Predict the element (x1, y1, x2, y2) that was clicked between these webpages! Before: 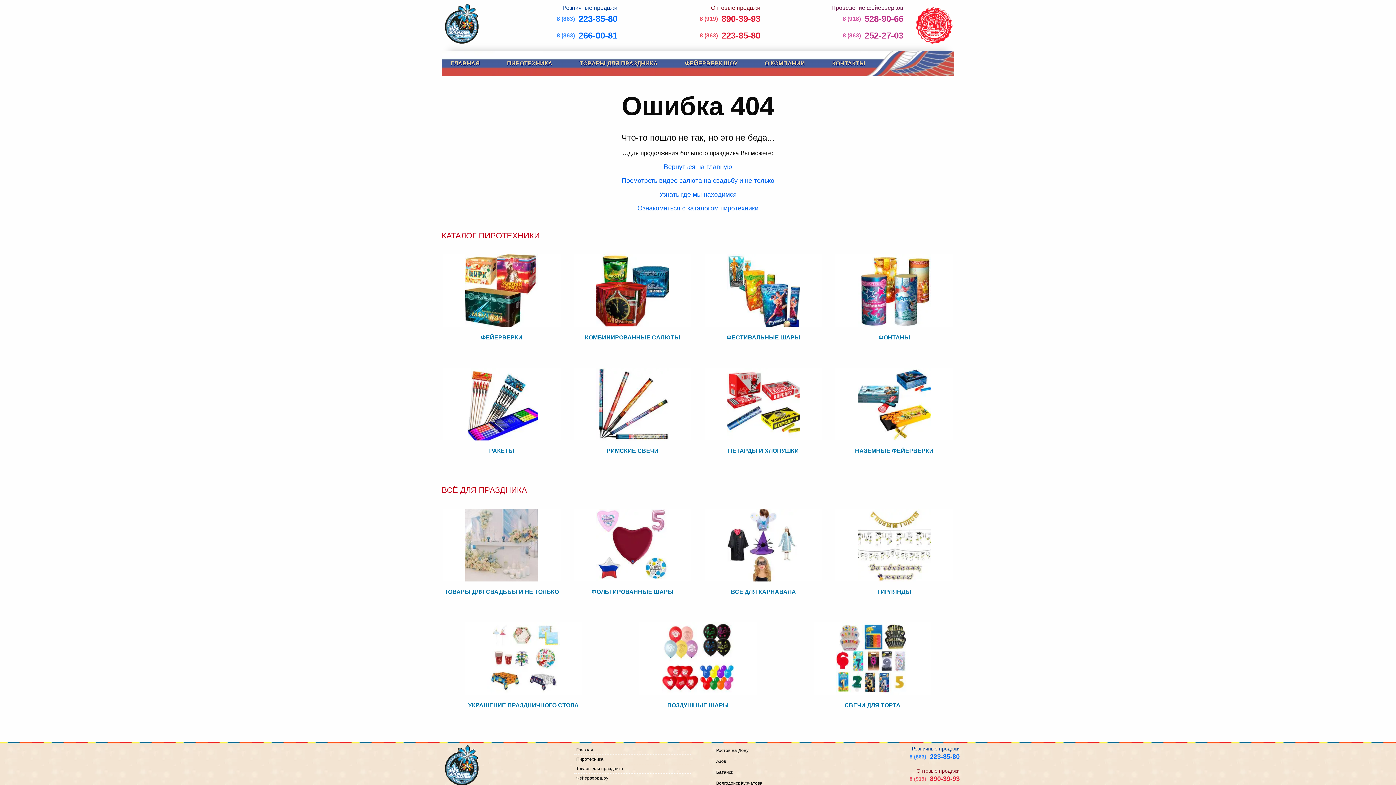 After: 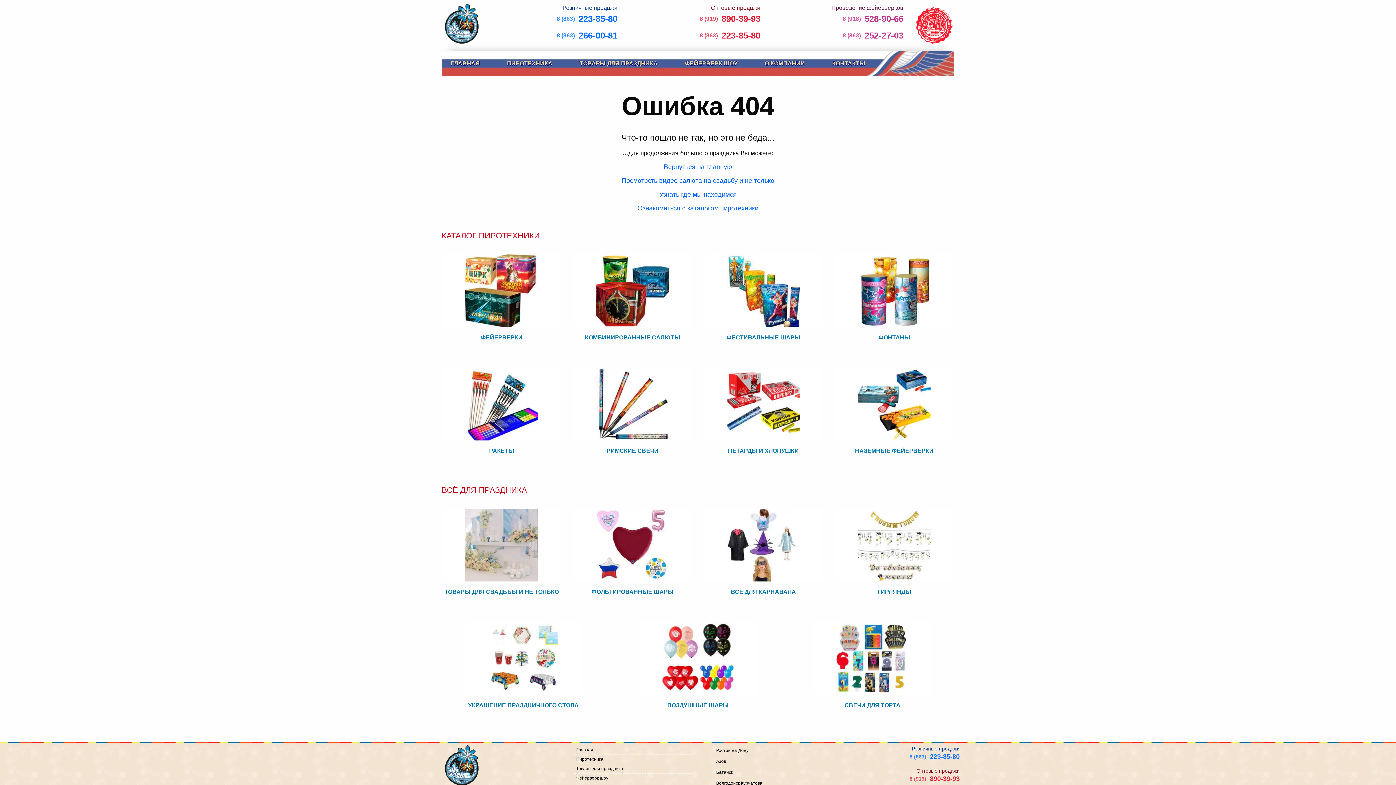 Action: label: 8 (863)
223-85-80 bbox: (628, 25, 760, 42)